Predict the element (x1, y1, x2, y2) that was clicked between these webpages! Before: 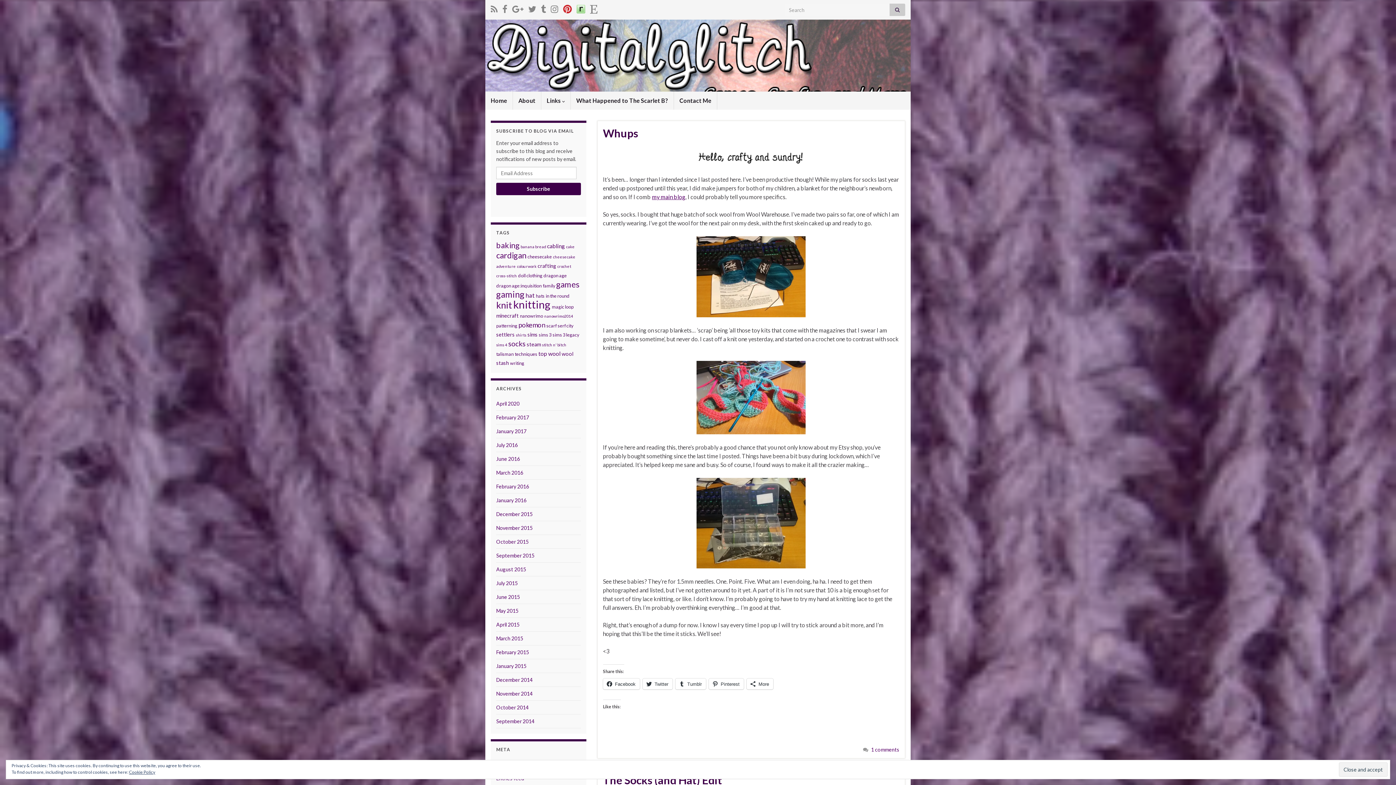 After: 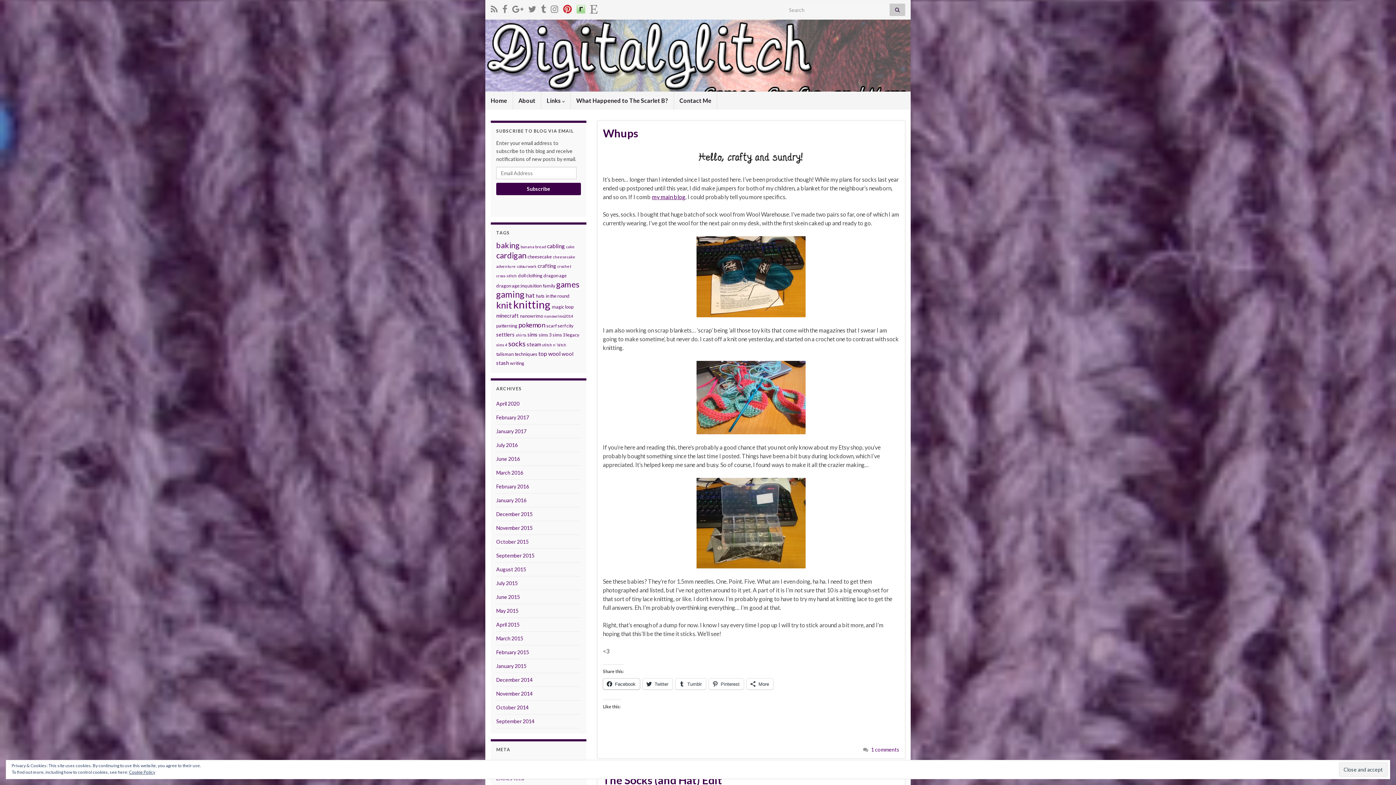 Action: label: Facebook bbox: (603, 678, 639, 689)